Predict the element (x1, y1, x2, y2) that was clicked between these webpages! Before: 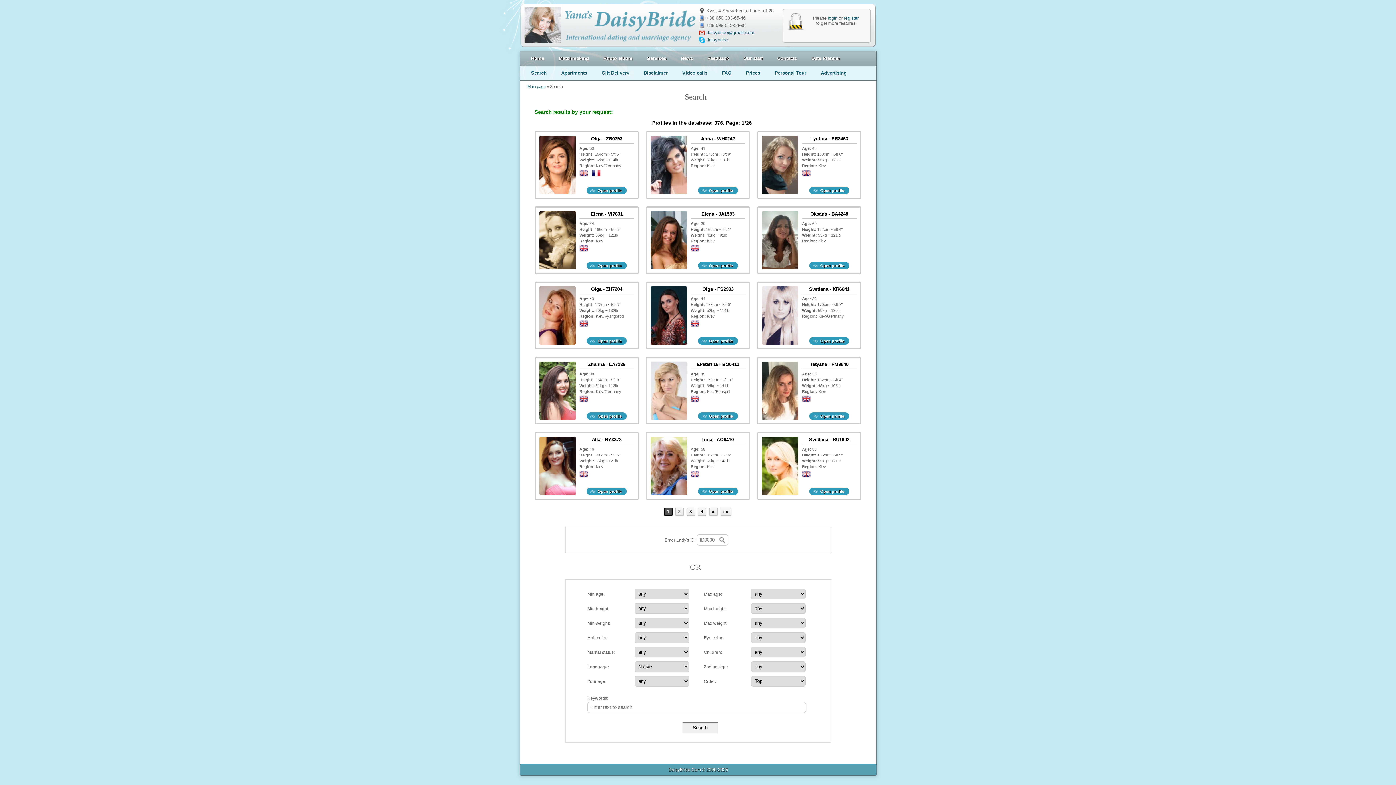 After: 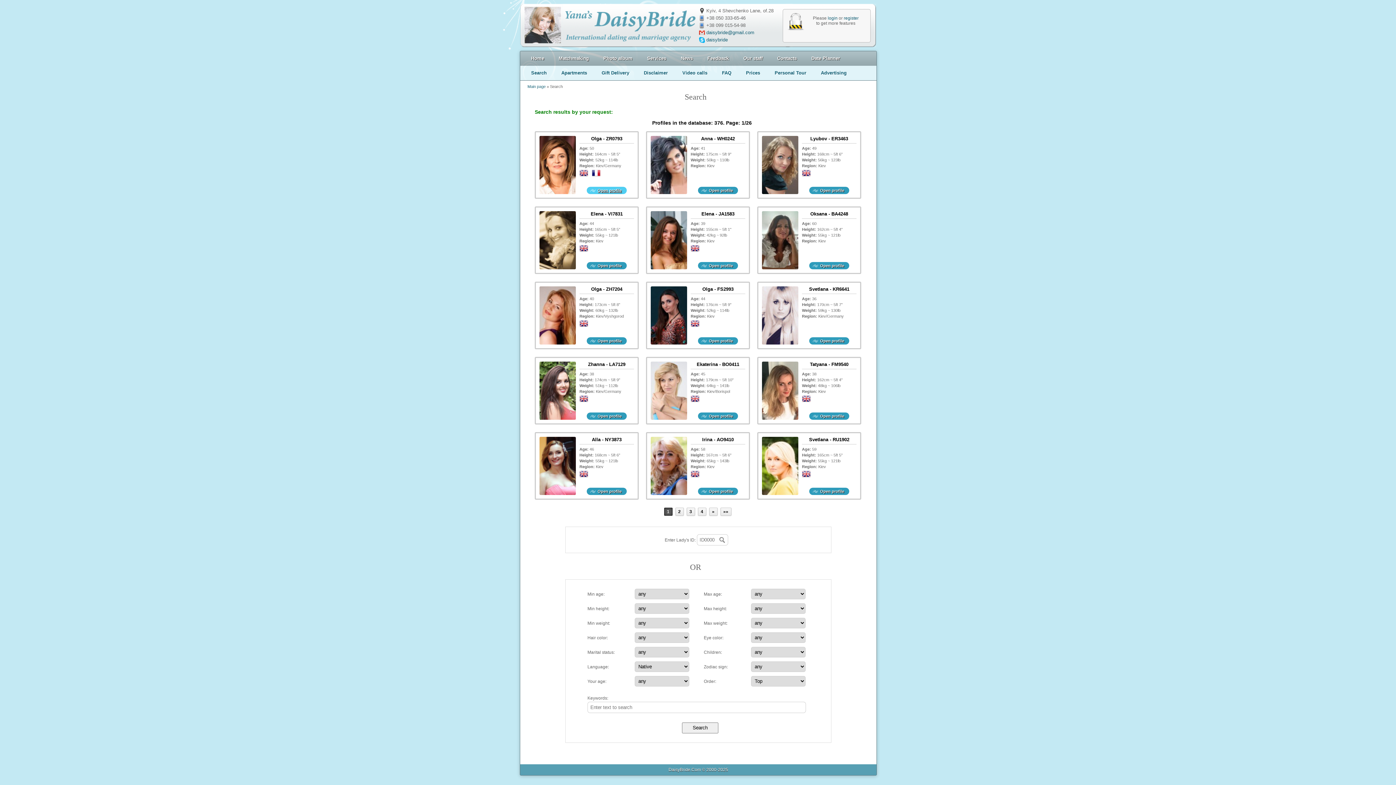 Action: label: Open profile bbox: (586, 186, 626, 194)